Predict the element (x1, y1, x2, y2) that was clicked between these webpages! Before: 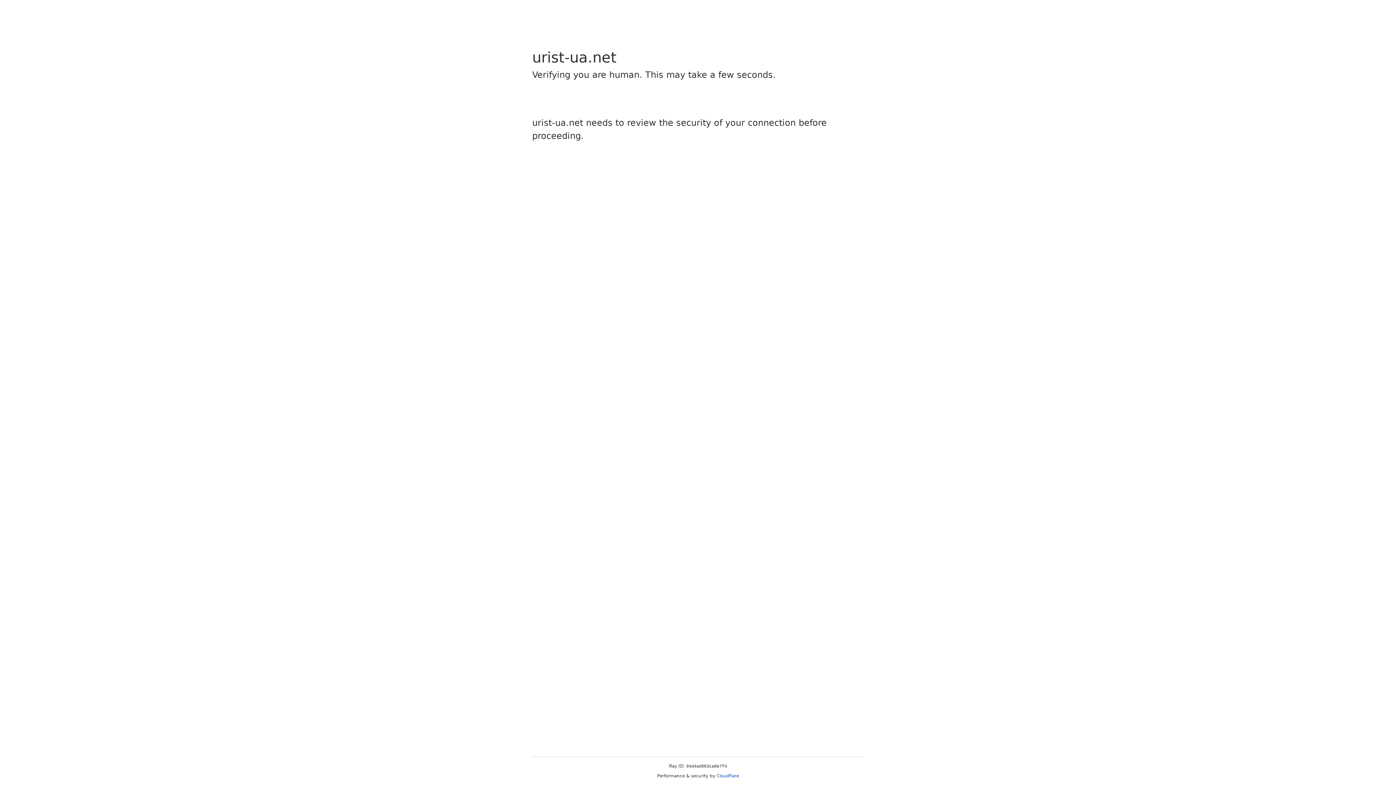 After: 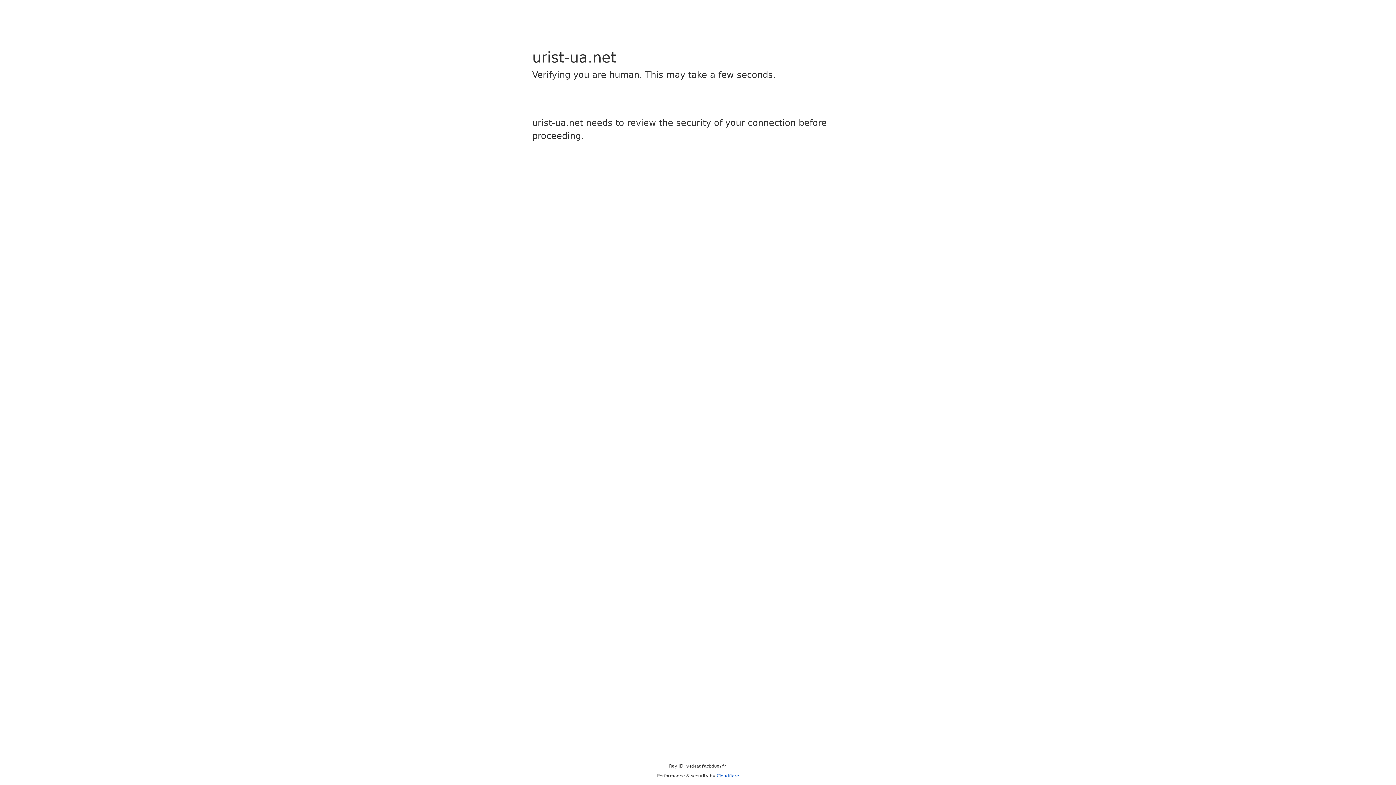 Action: bbox: (716, 773, 739, 778) label: Cloudflare